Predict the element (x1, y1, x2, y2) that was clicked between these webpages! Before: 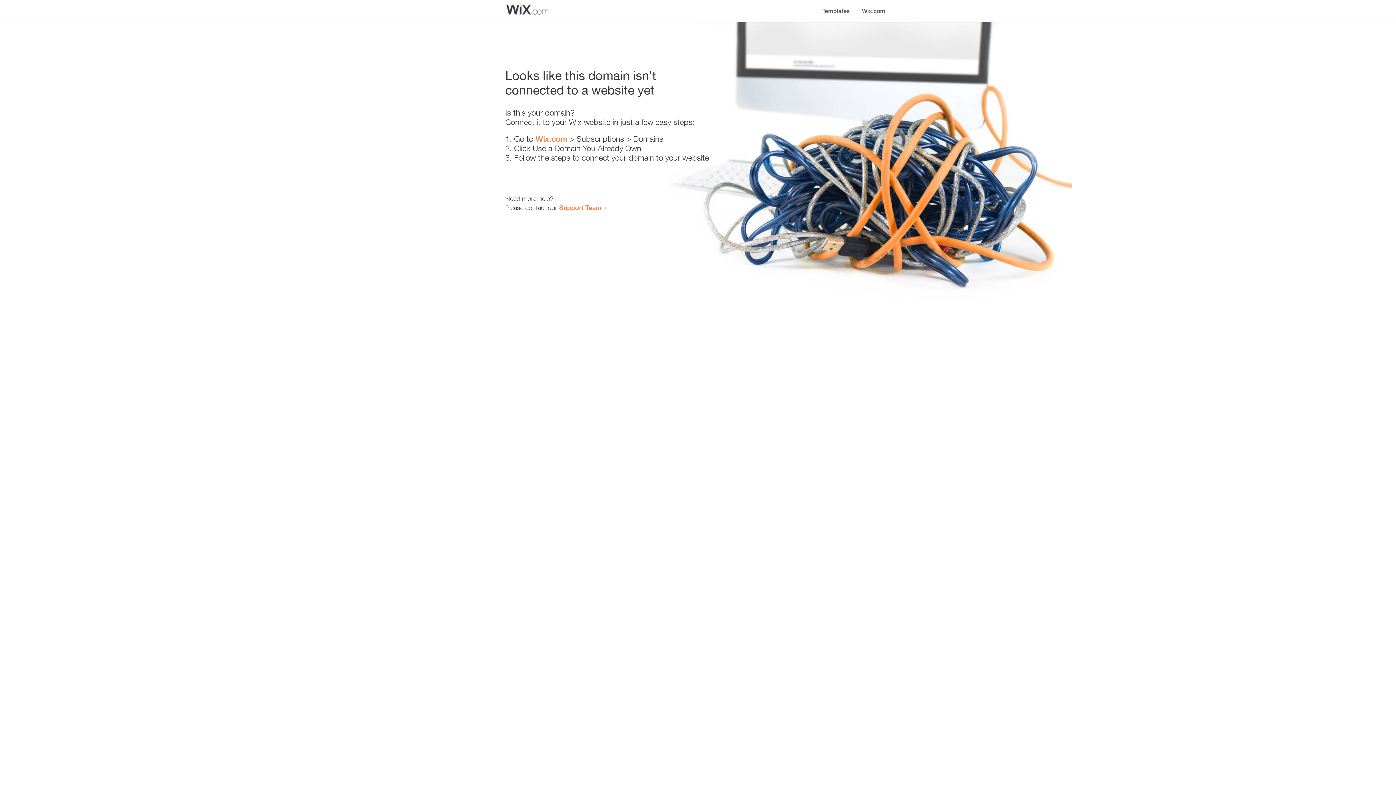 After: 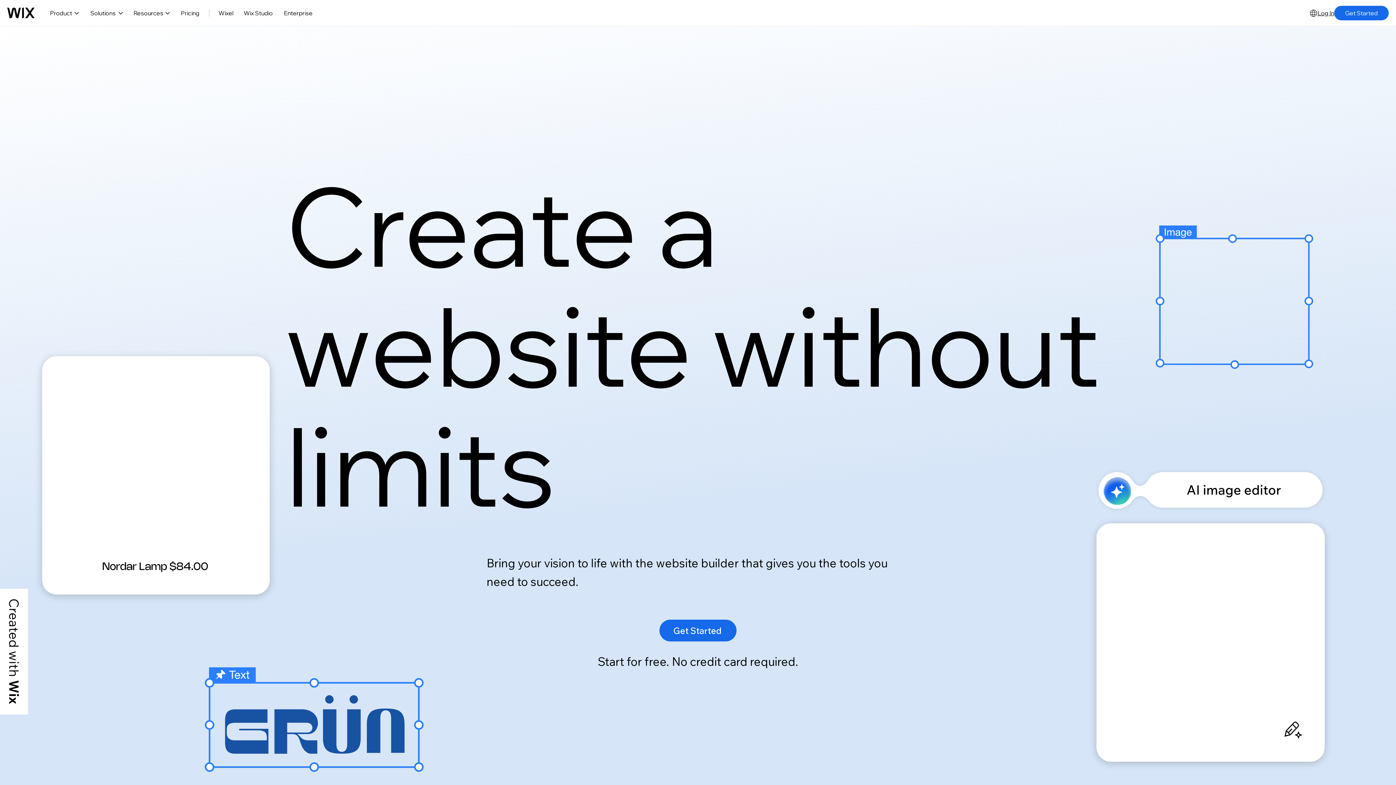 Action: label: Wix.com bbox: (856, 0, 890, 14)